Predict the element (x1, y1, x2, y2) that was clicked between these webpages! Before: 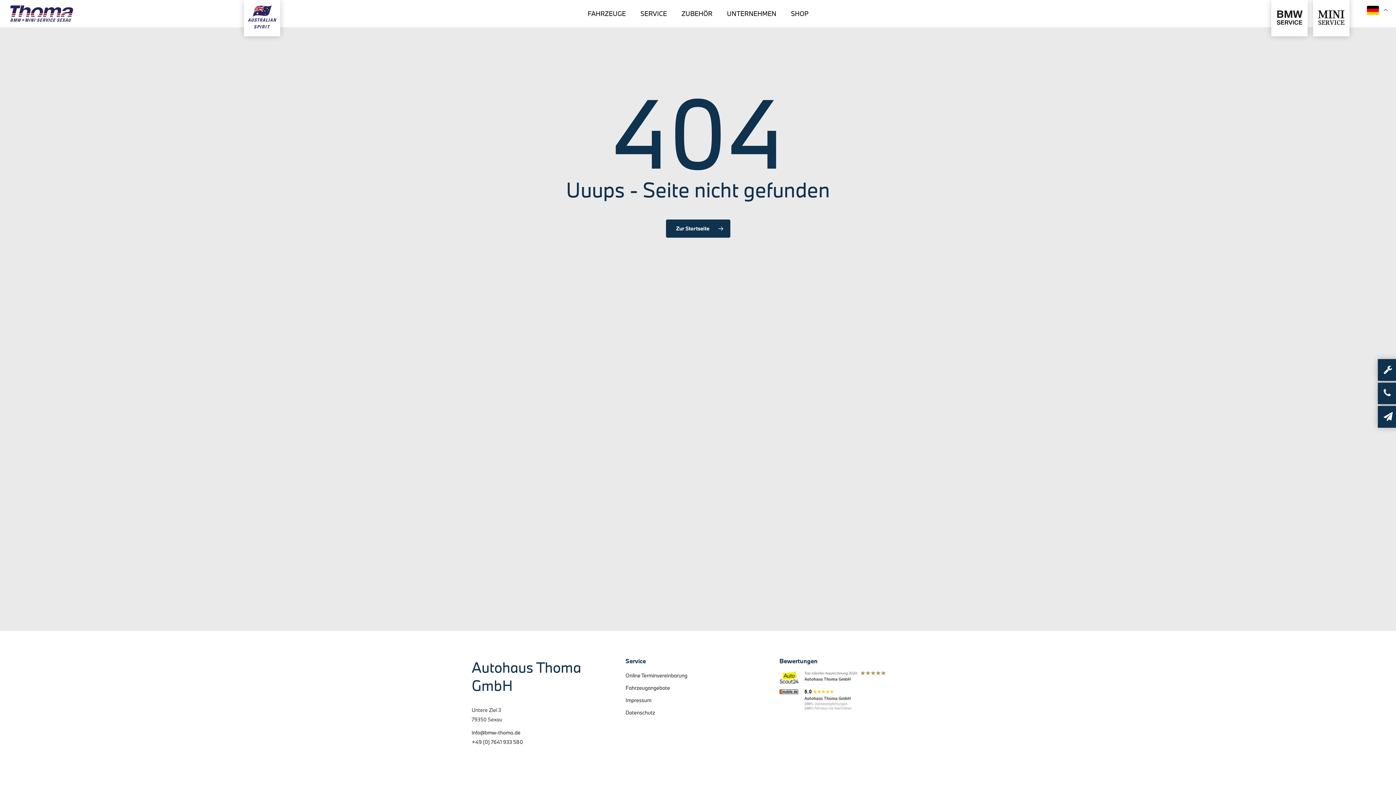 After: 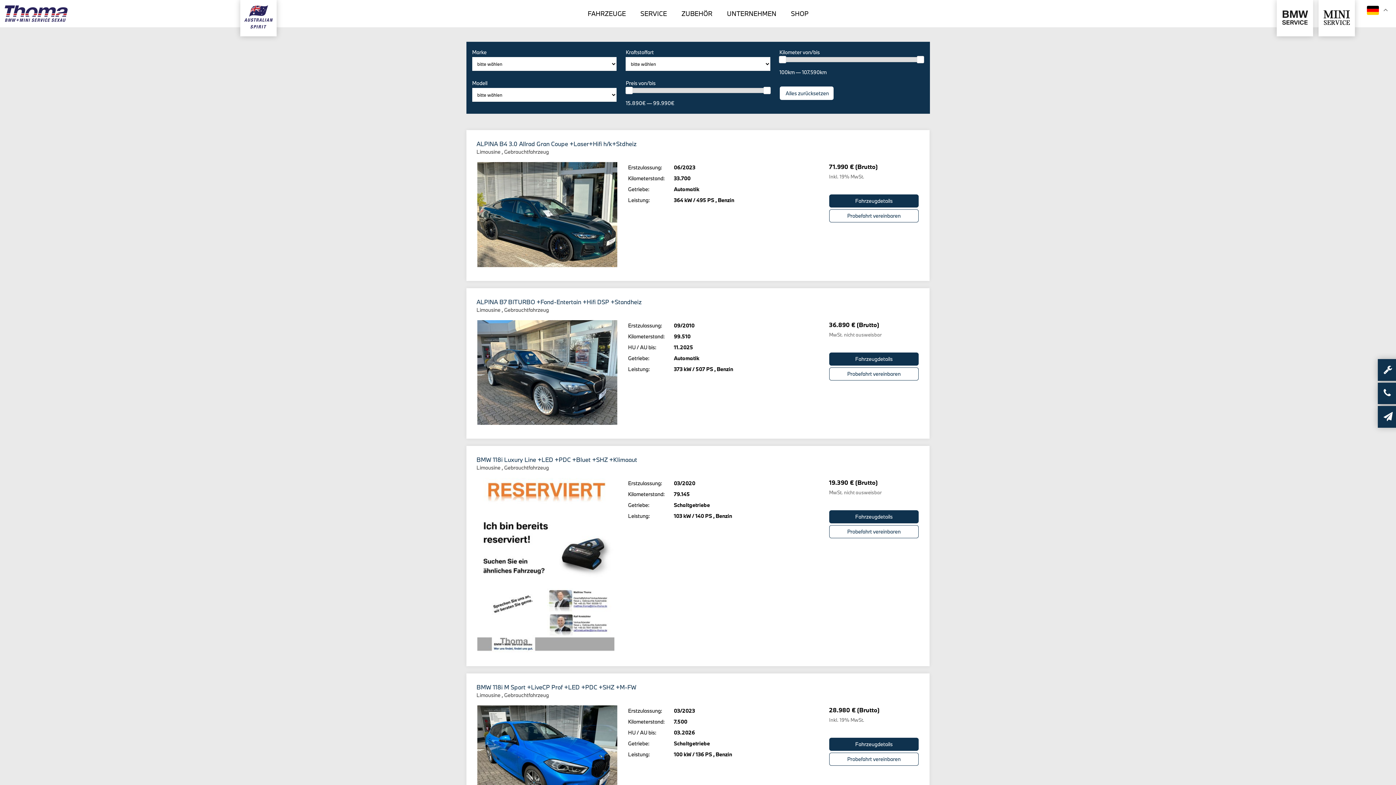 Action: label: FAHRZEUGE bbox: (587, 10, 626, 16)